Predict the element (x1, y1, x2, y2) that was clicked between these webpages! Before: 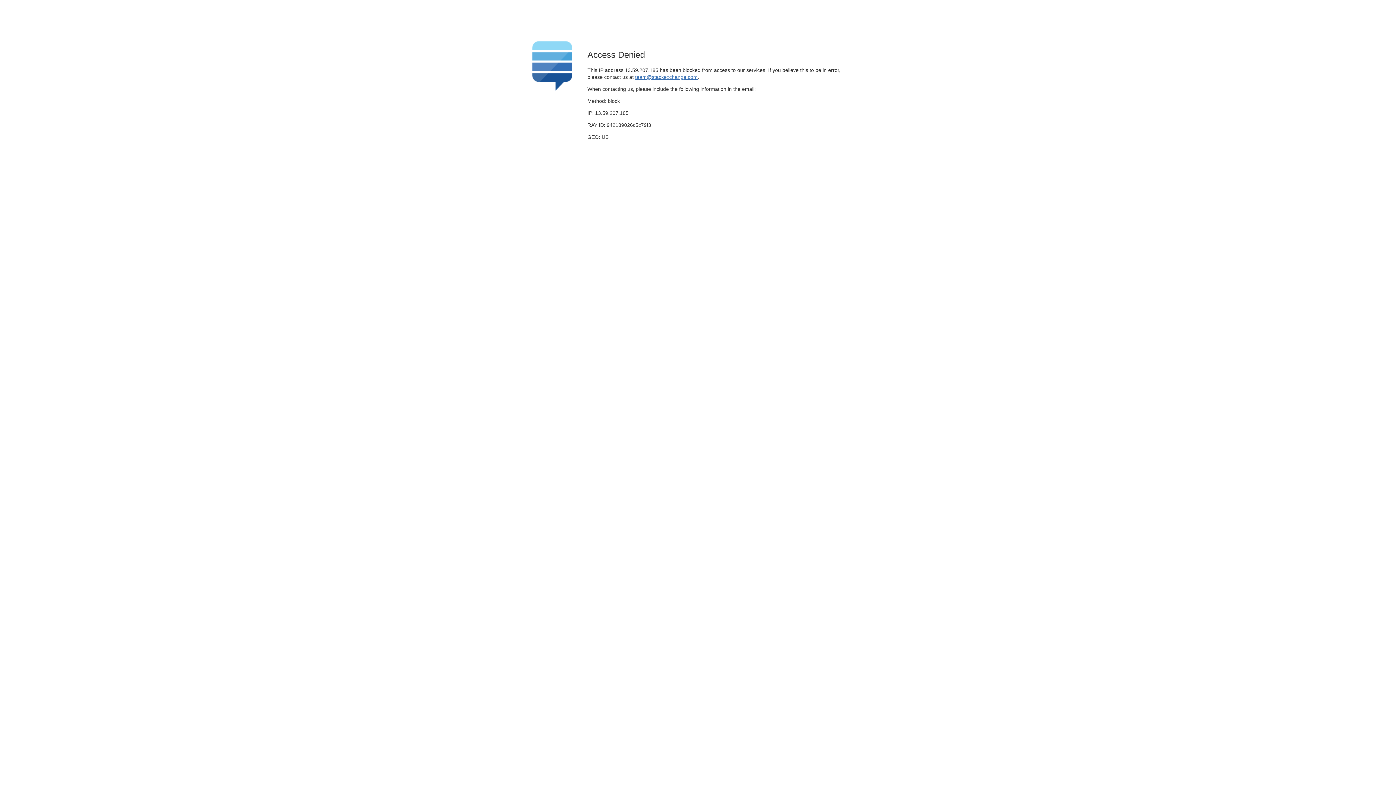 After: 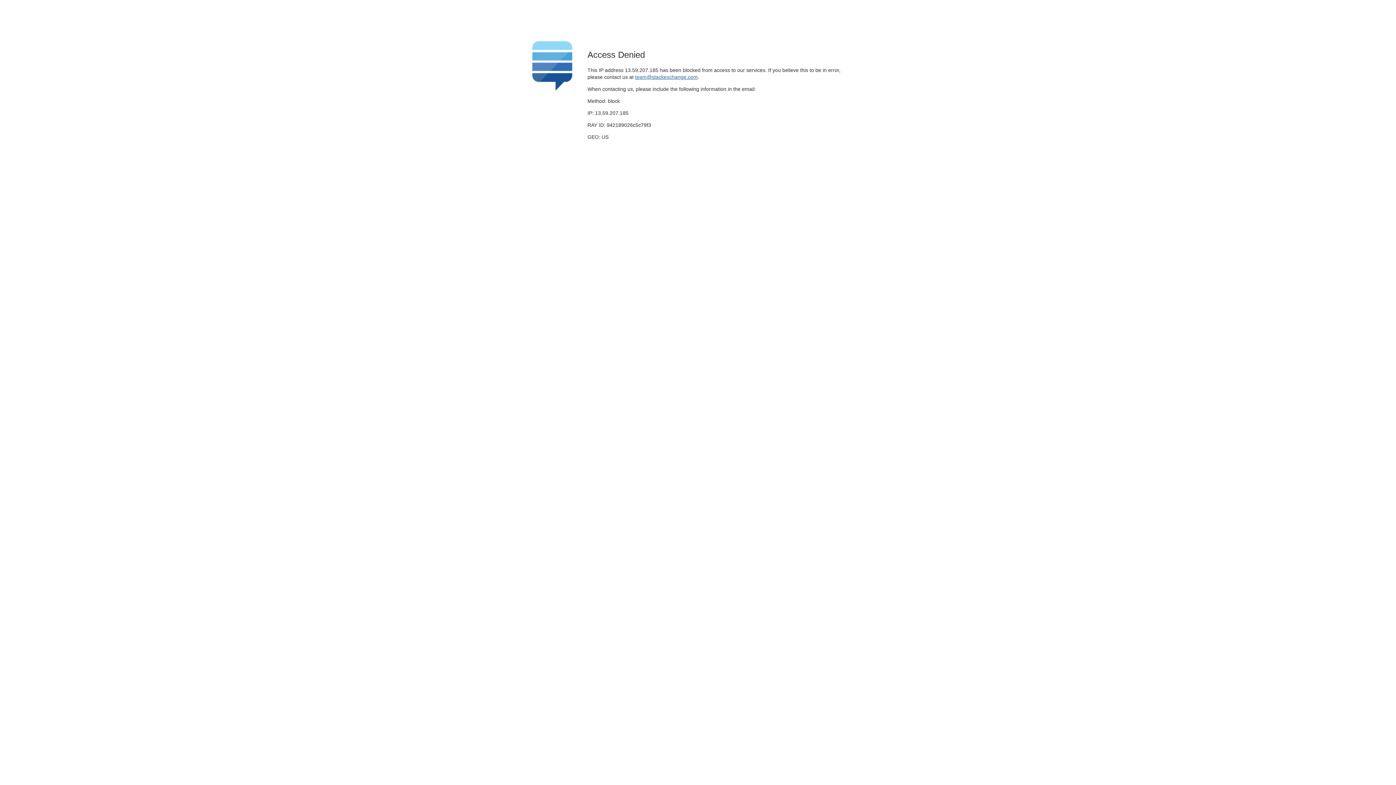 Action: label: team@stackexchange.com bbox: (635, 74, 697, 79)